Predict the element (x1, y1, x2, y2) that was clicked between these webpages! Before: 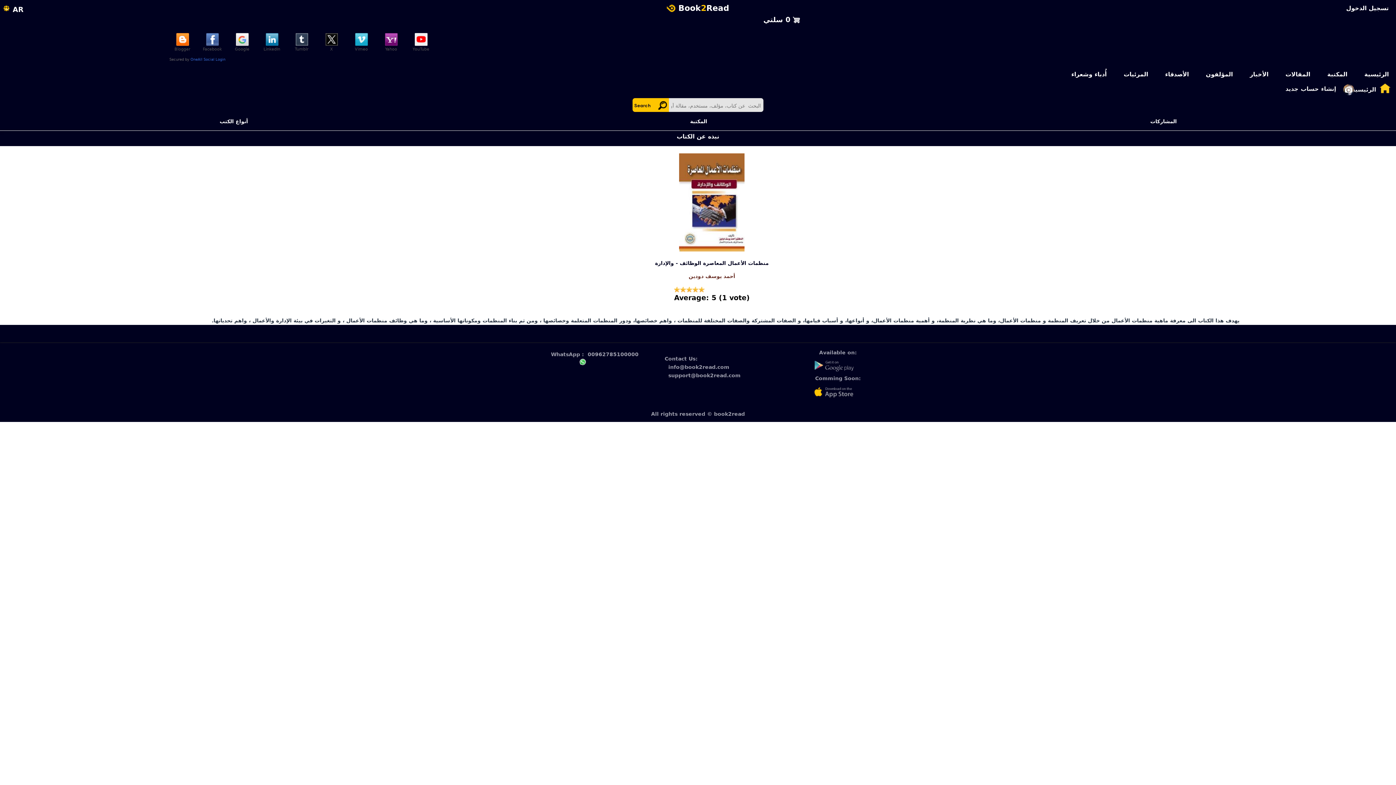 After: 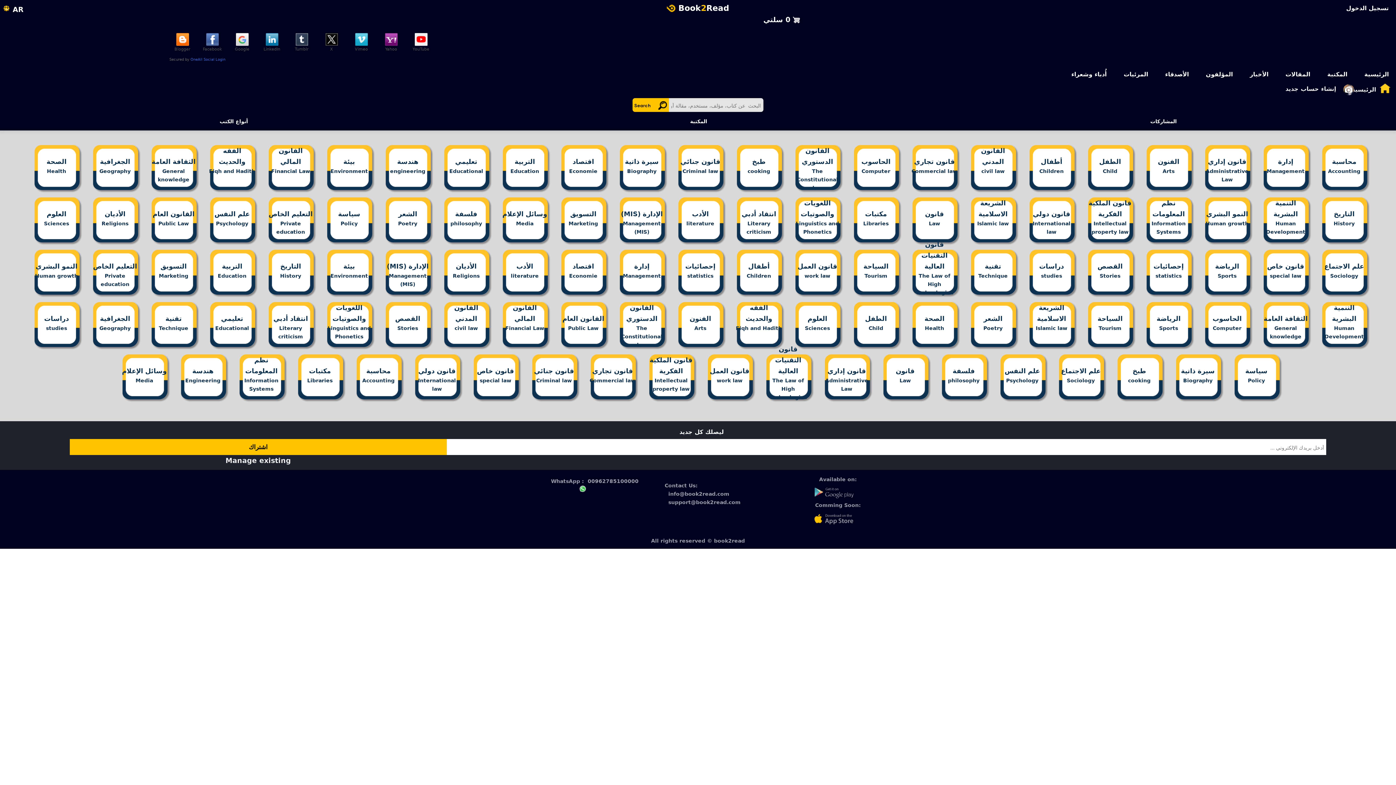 Action: label: أنواع الكتب bbox: (1, 113, 466, 122)